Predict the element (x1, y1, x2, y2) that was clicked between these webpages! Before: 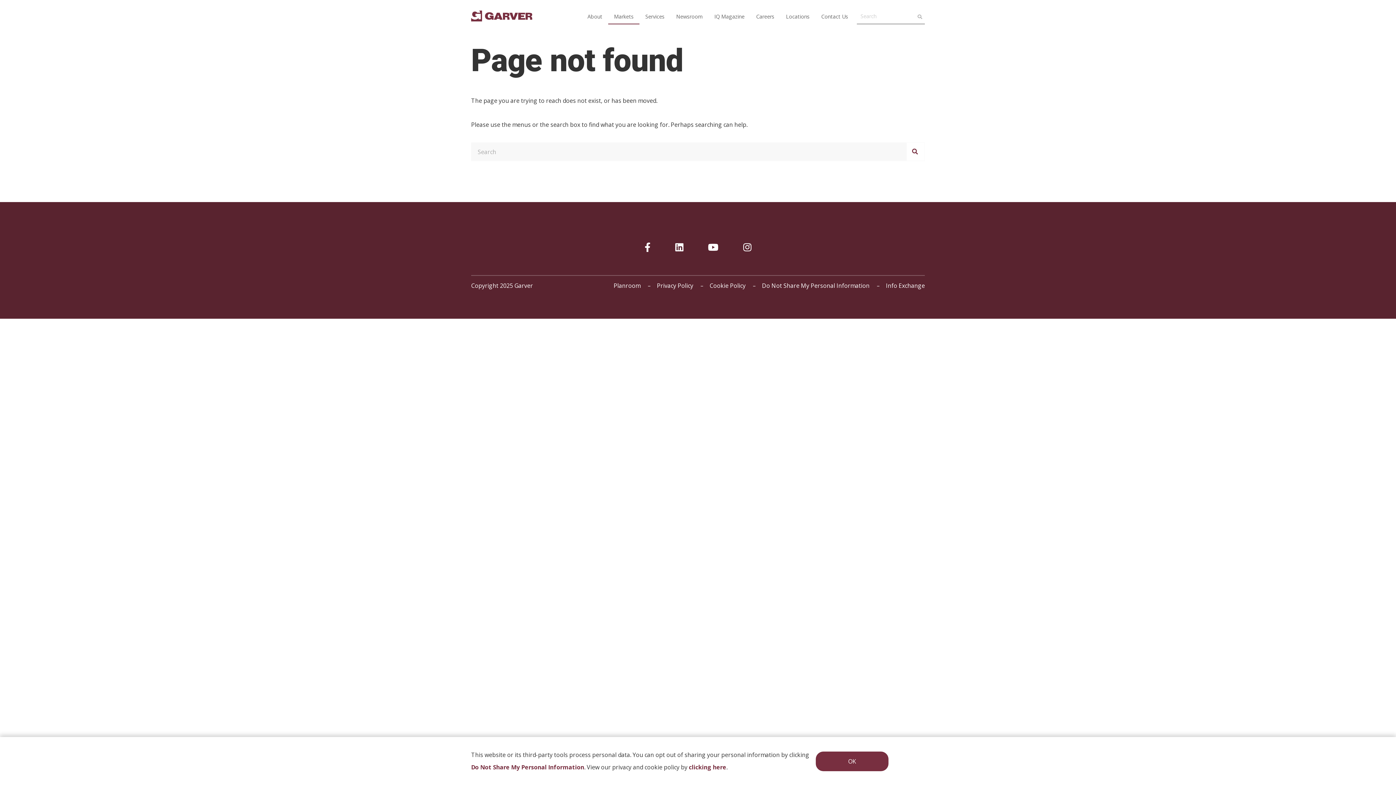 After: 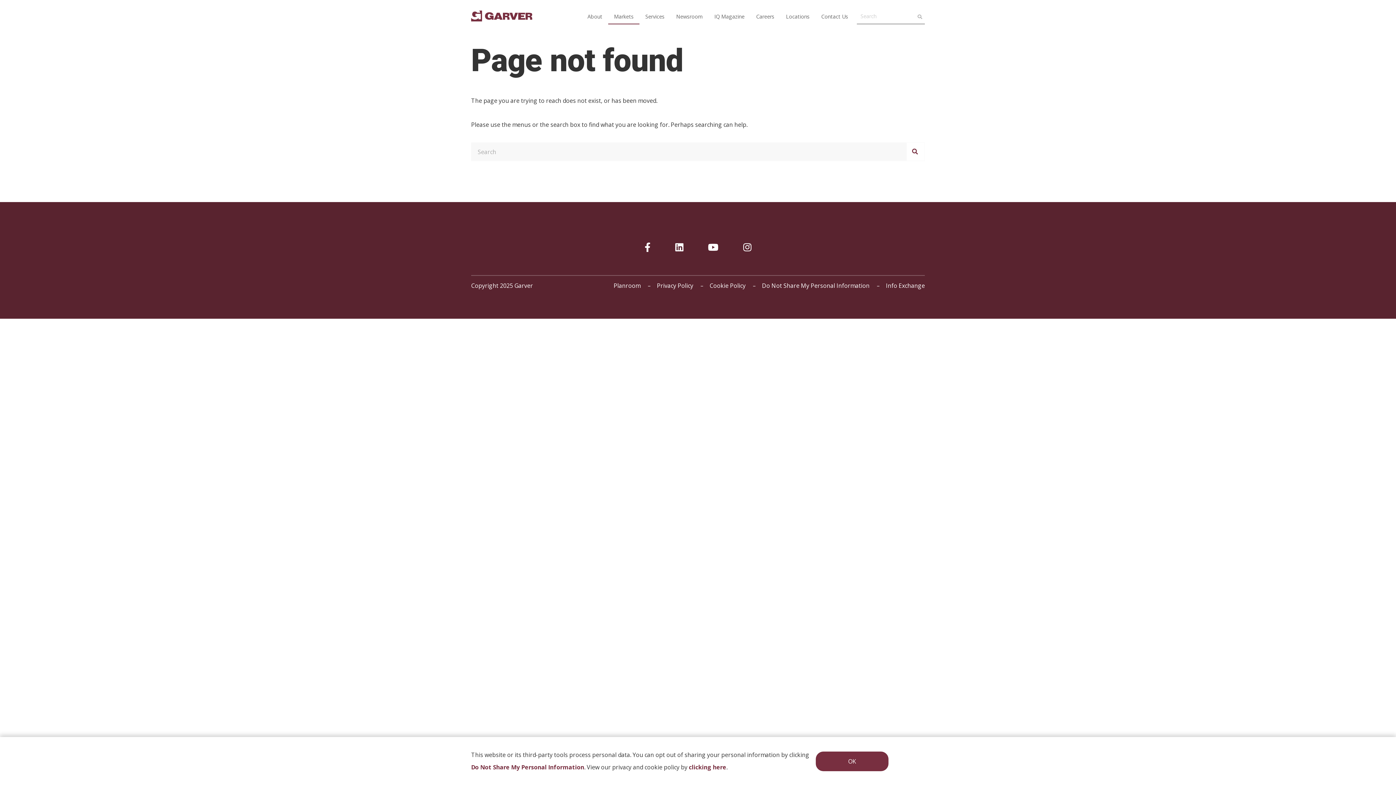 Action: label: Planroom bbox: (613, 281, 640, 289)